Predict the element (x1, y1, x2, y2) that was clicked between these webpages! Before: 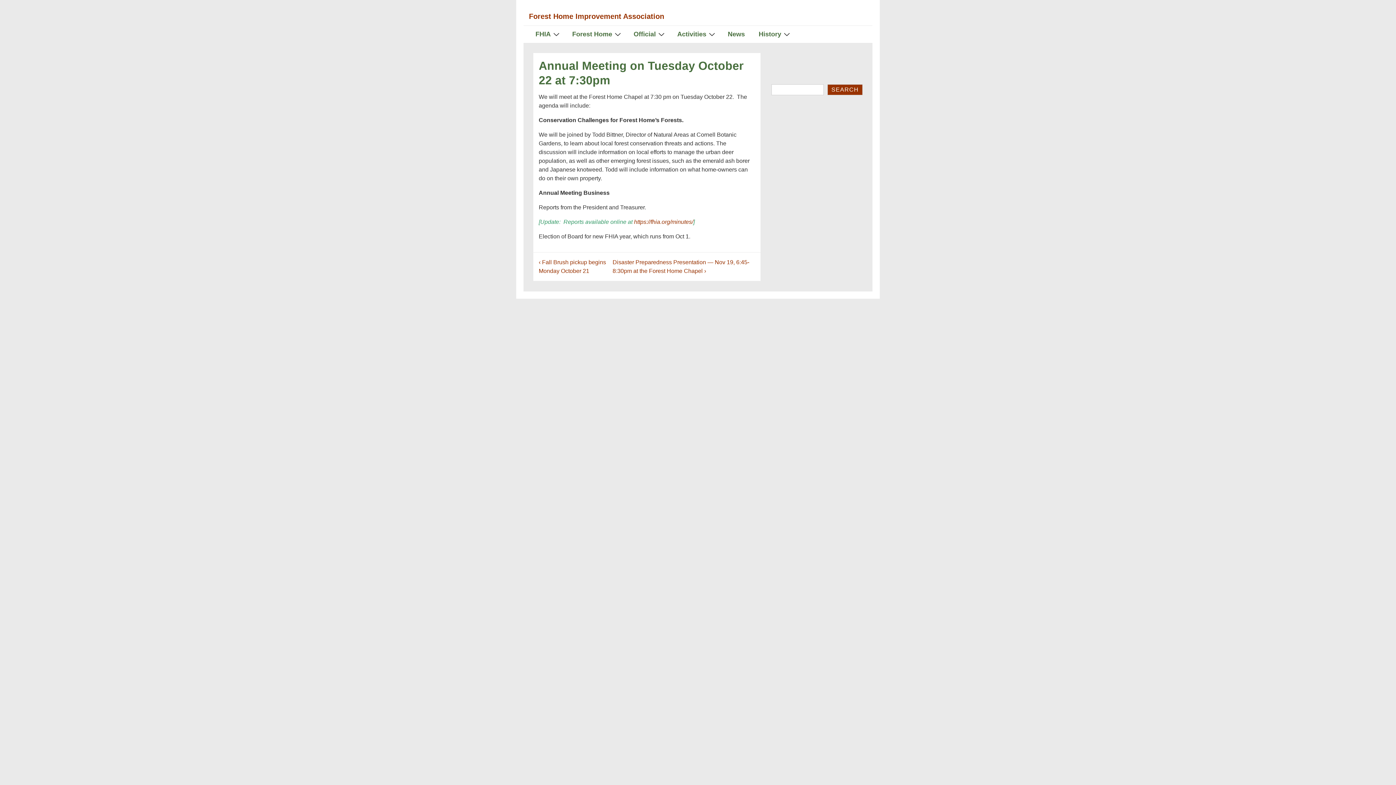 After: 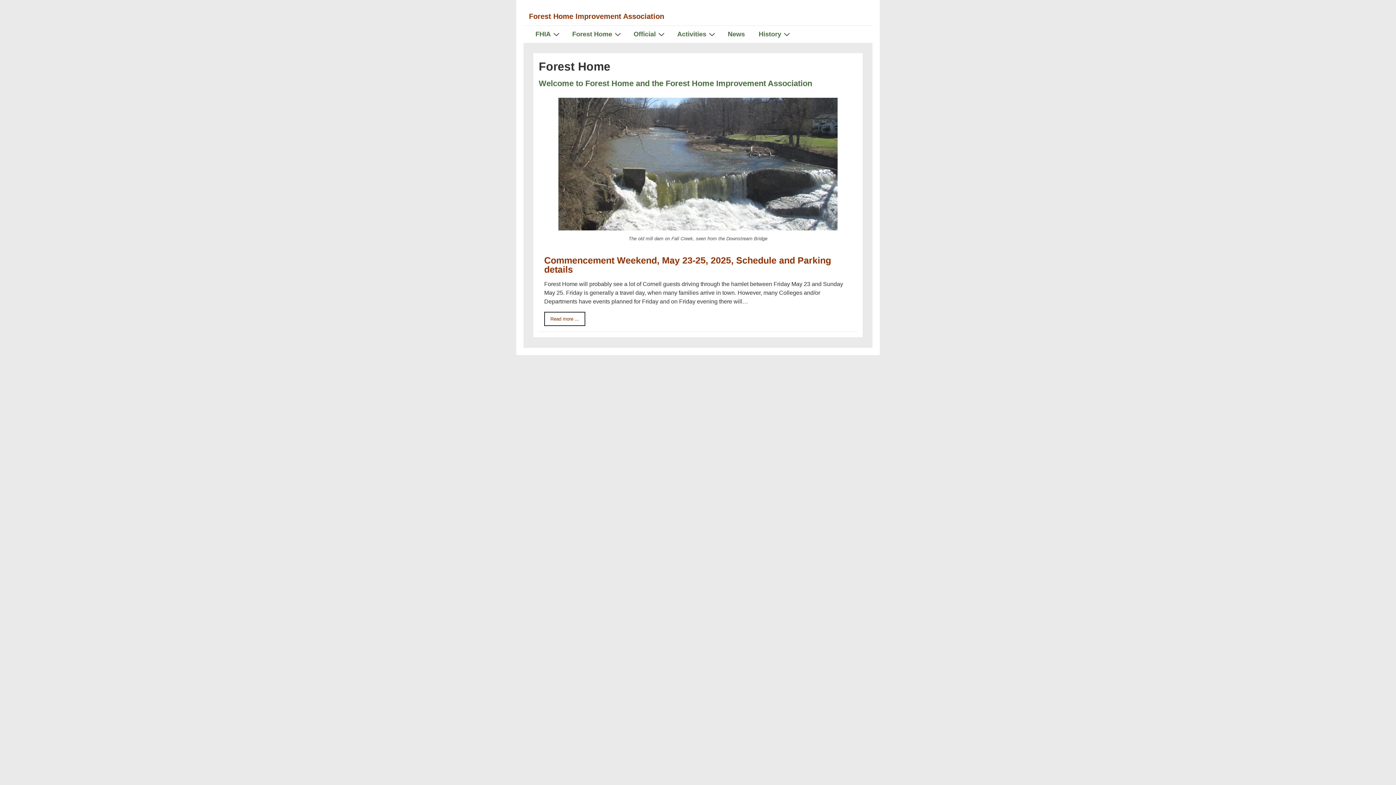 Action: bbox: (529, 12, 664, 20) label: Forest Home Improvement Association